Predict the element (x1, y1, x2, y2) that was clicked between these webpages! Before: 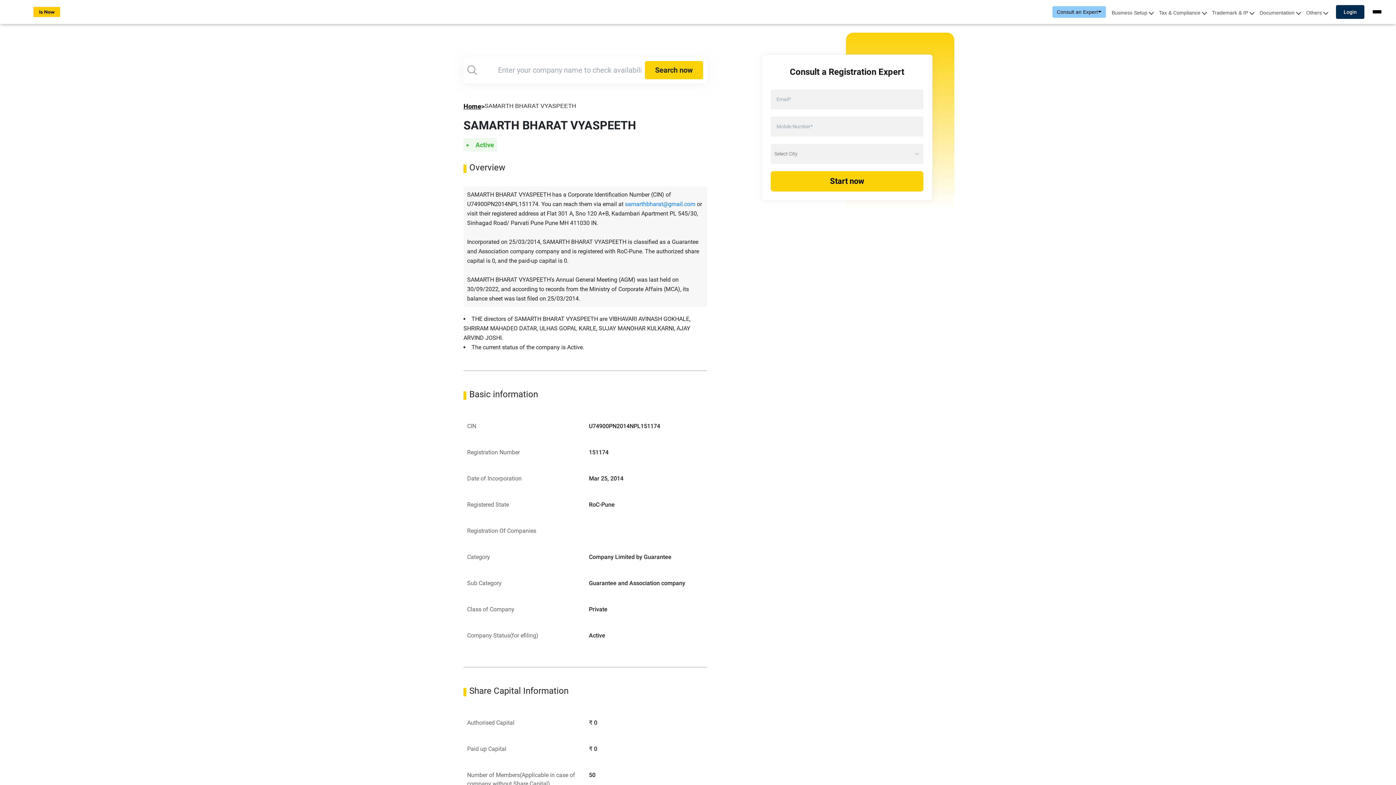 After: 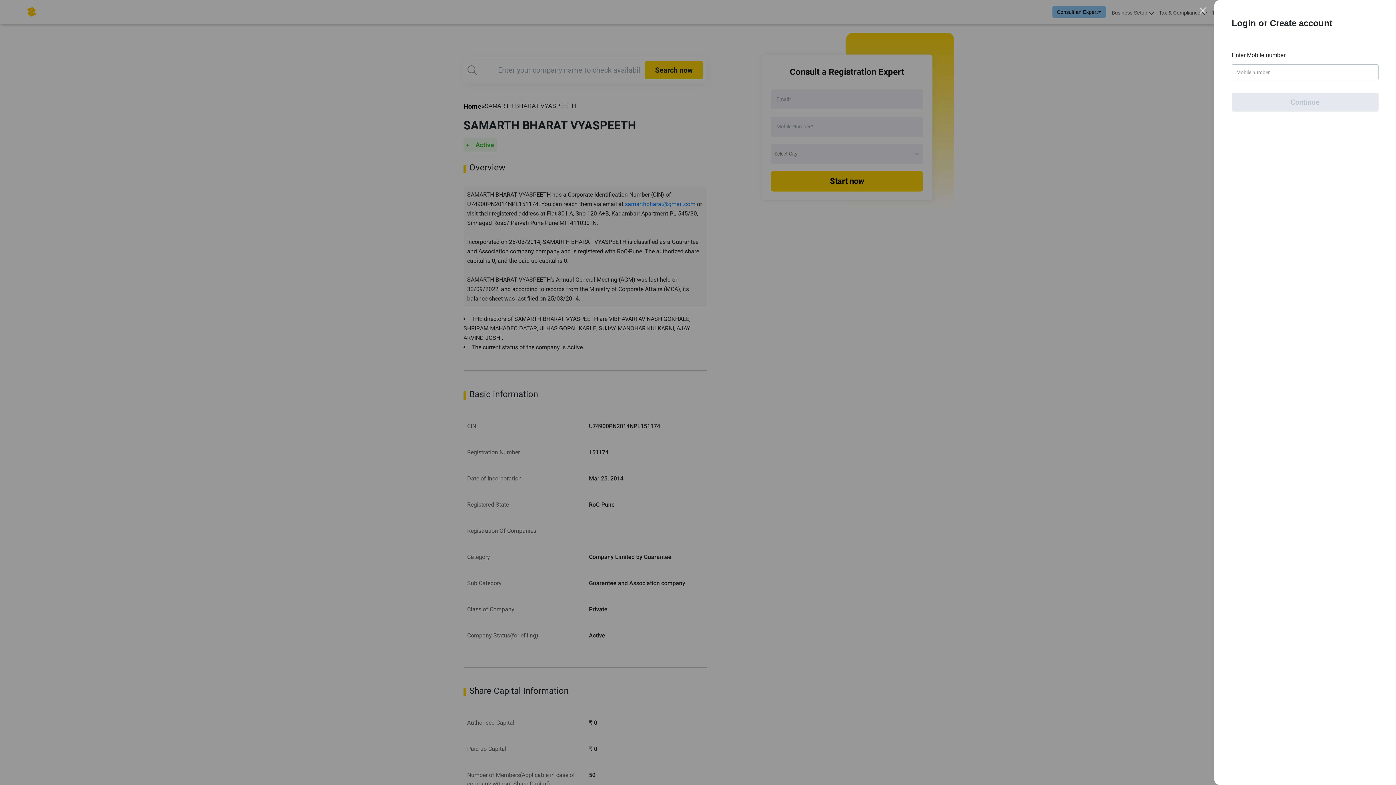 Action: label: Login bbox: (1336, 23, 1364, 37)